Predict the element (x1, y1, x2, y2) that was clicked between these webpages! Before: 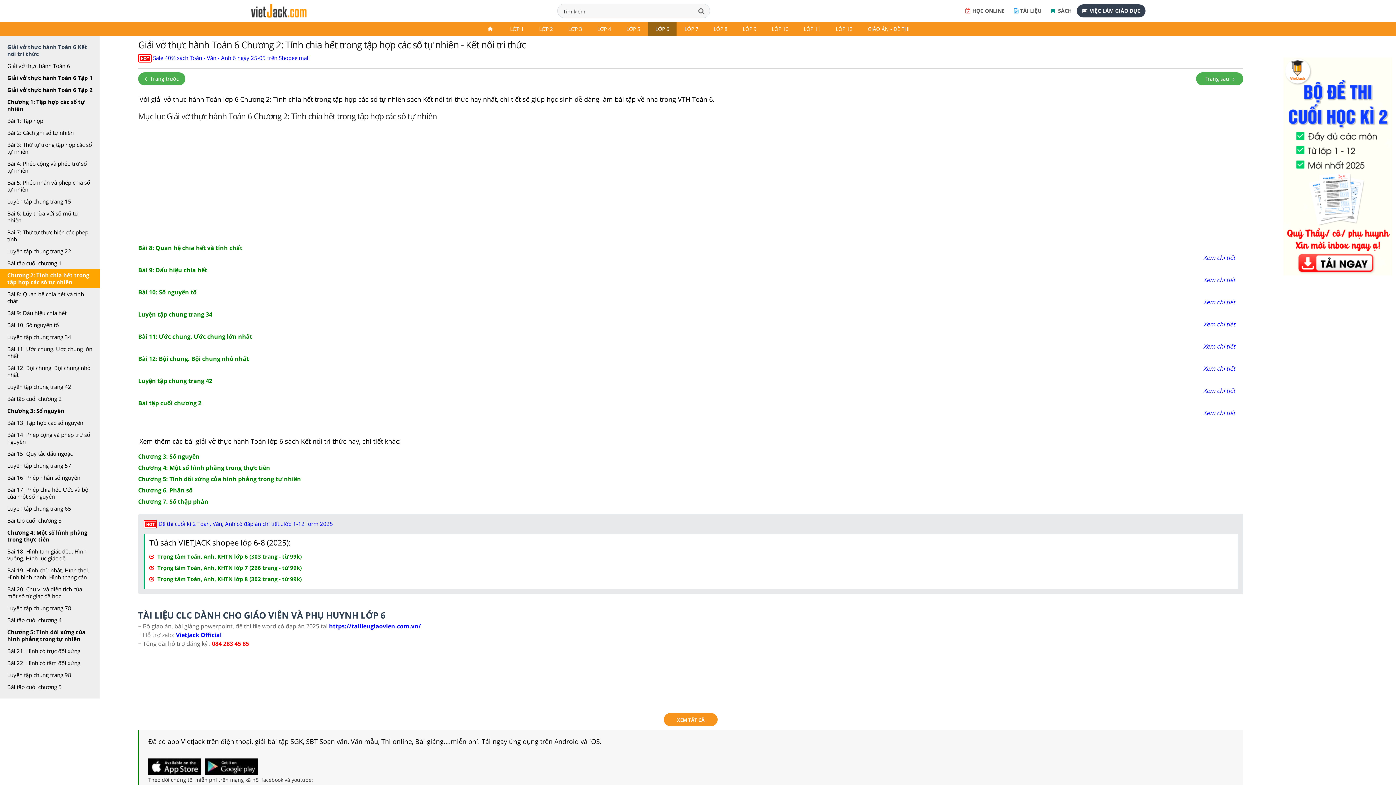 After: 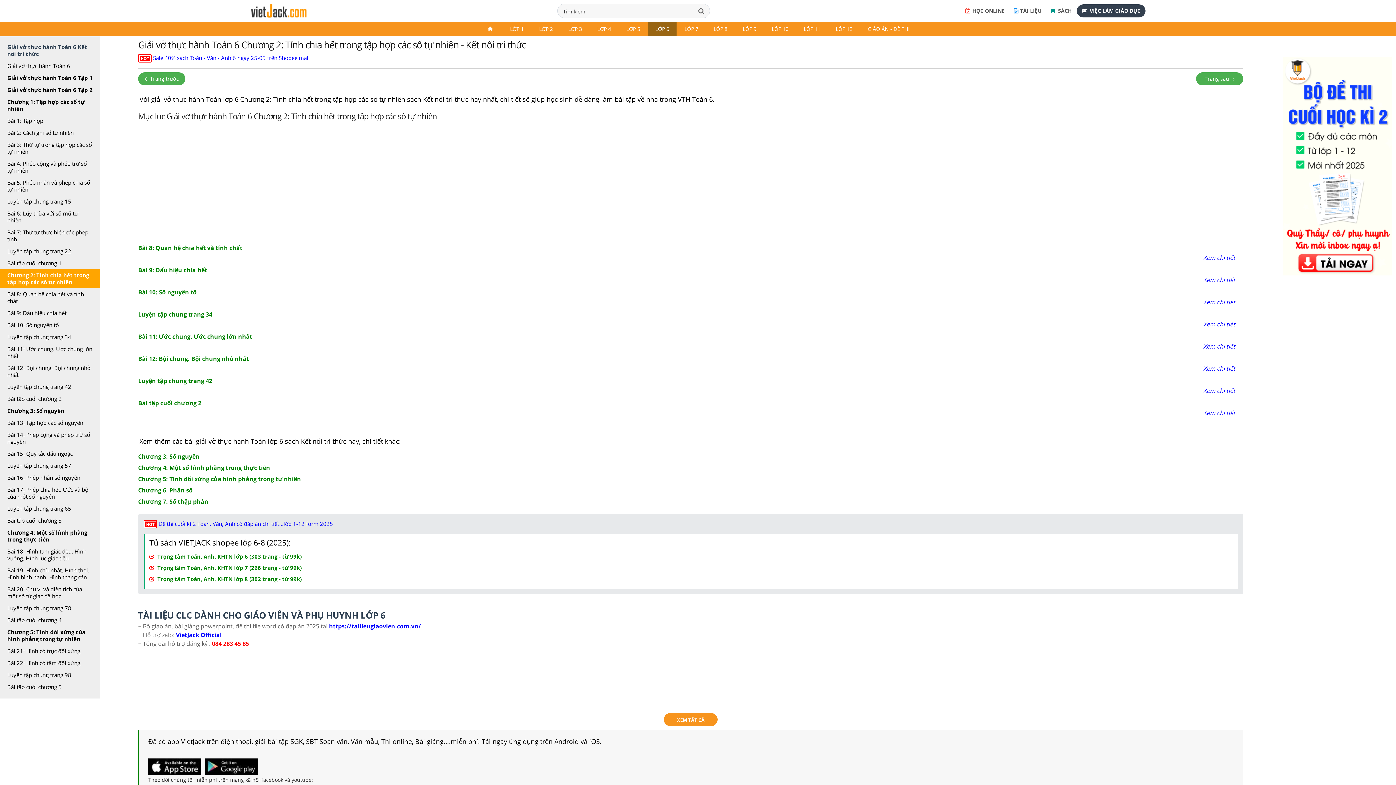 Action: bbox: (149, 574, 1233, 583) label:  Trọng tâm Toán, Anh, KHTN lớp 8 (302 trang - từ 99k)